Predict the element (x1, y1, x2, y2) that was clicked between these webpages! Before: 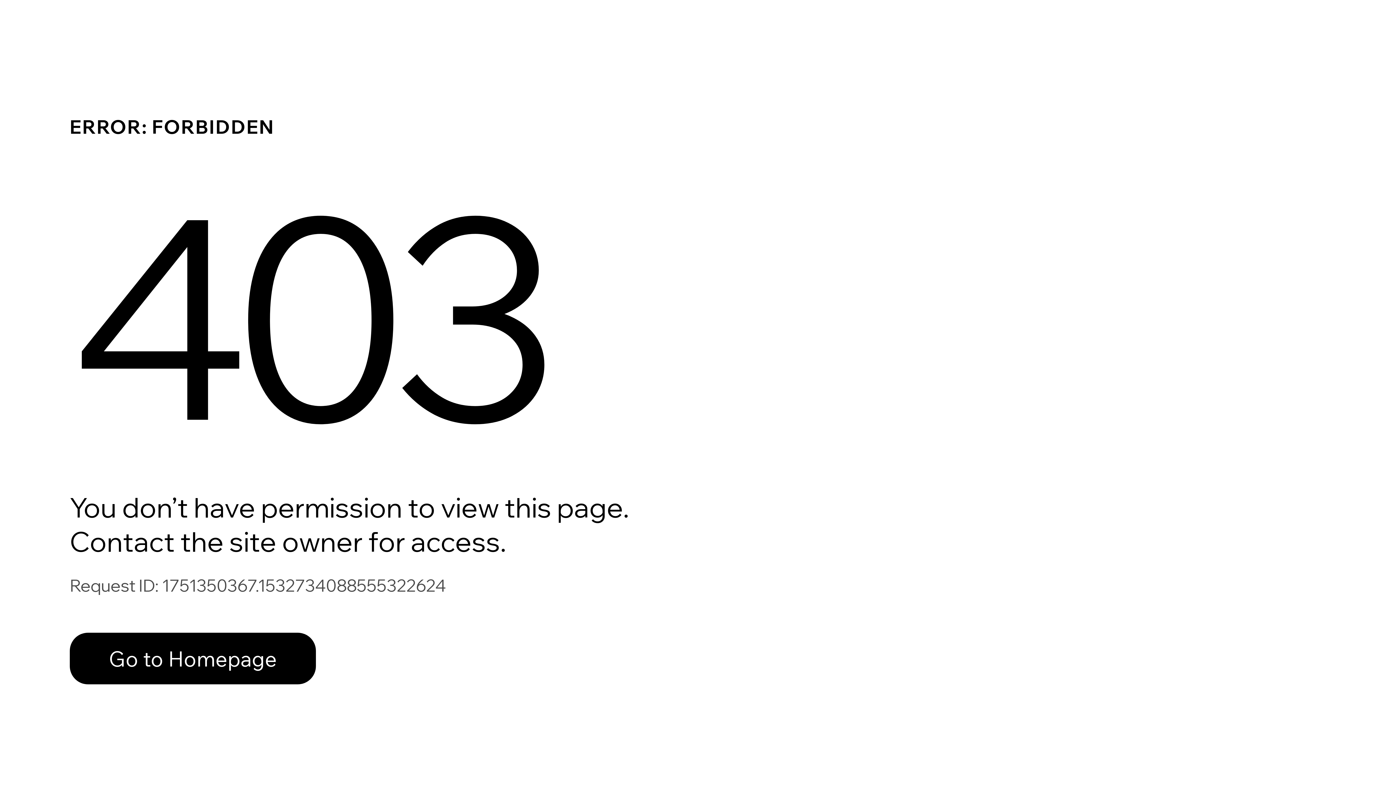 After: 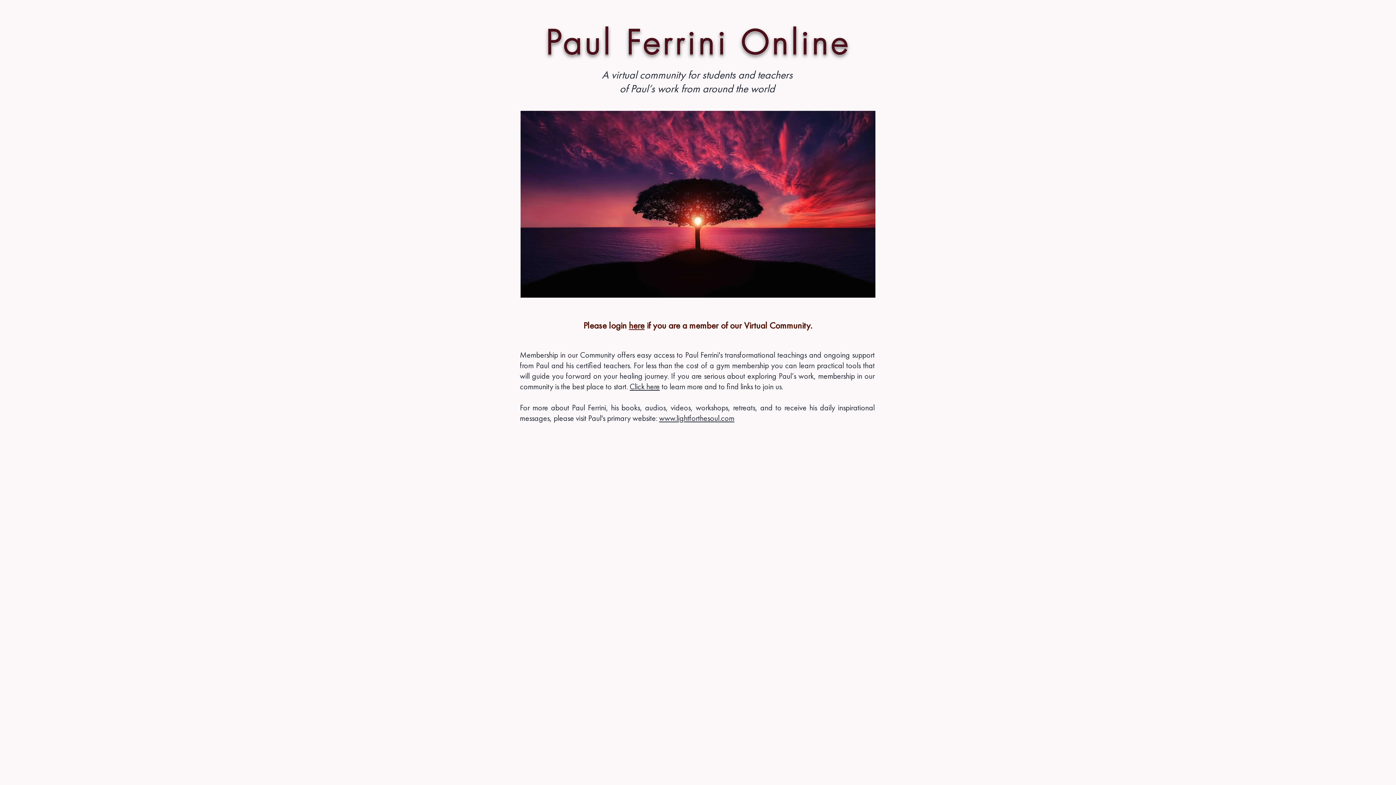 Action: label: Go to Homepage bbox: (69, 633, 316, 684)